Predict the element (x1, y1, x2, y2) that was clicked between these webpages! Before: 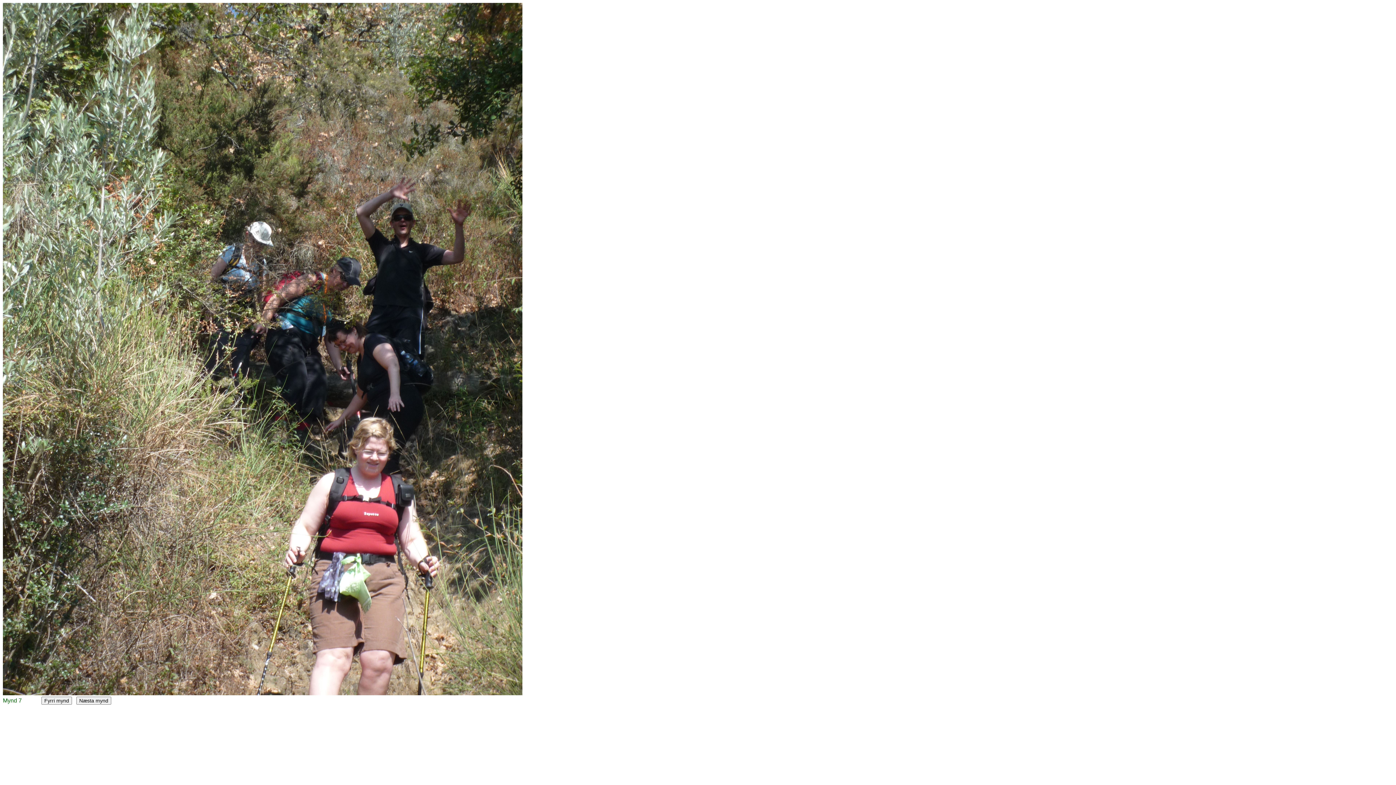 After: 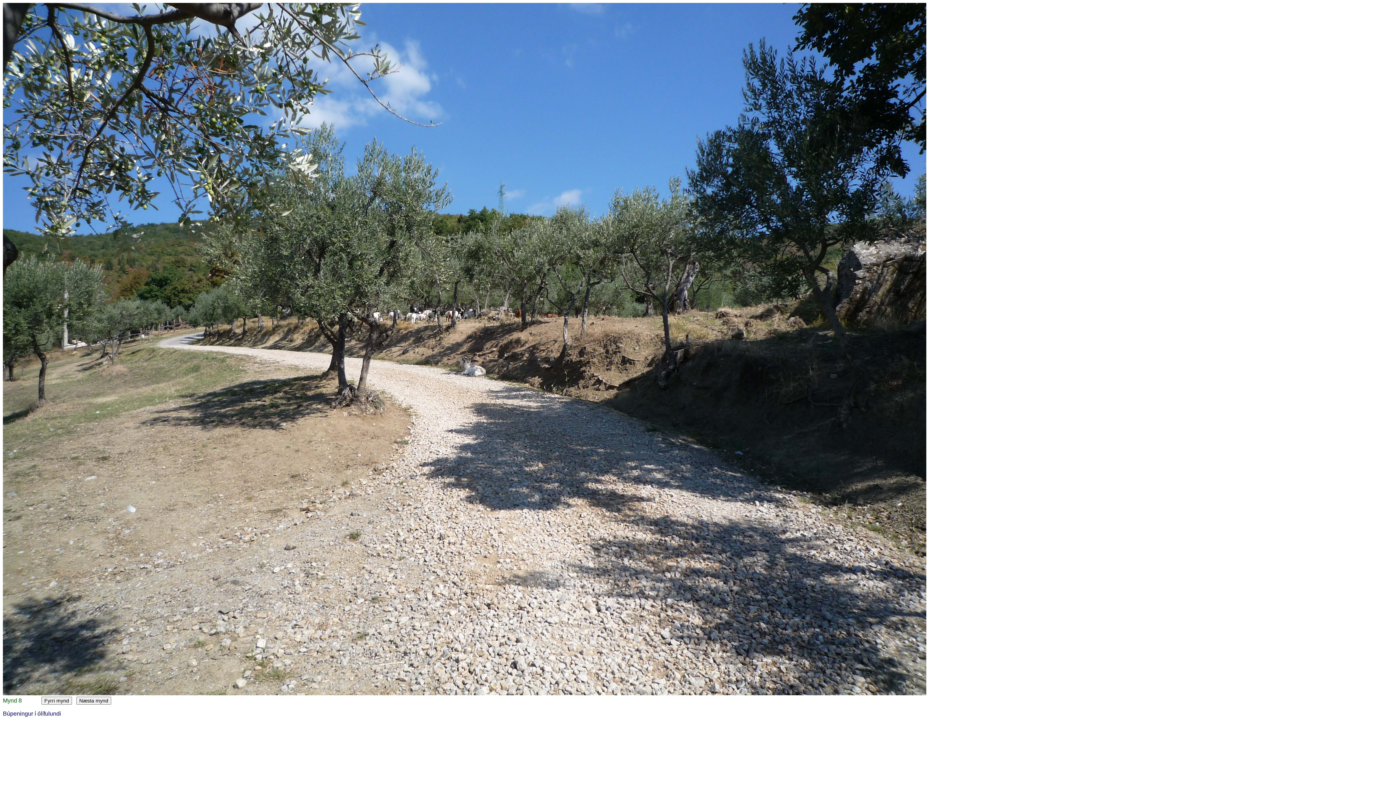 Action: bbox: (76, 697, 111, 704) label: Næsta mynd